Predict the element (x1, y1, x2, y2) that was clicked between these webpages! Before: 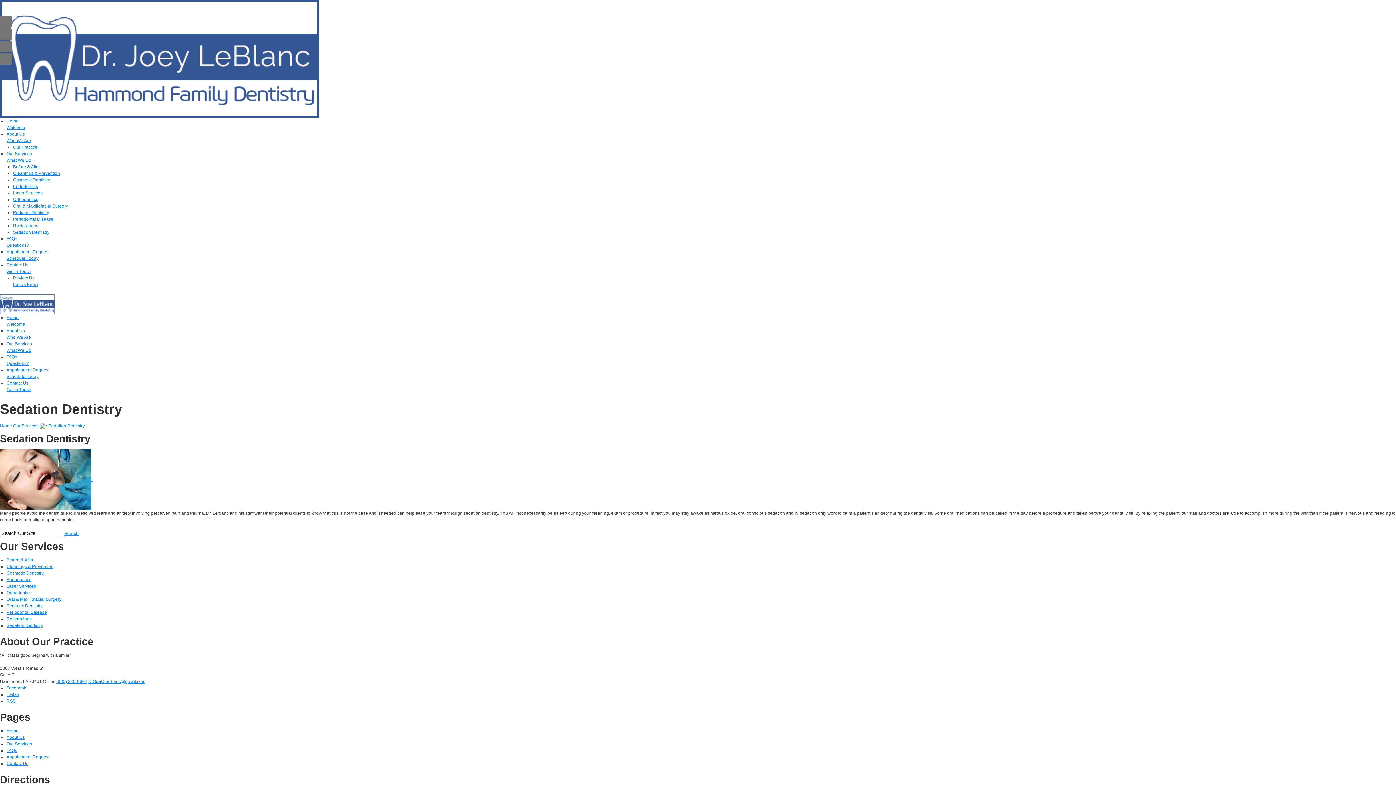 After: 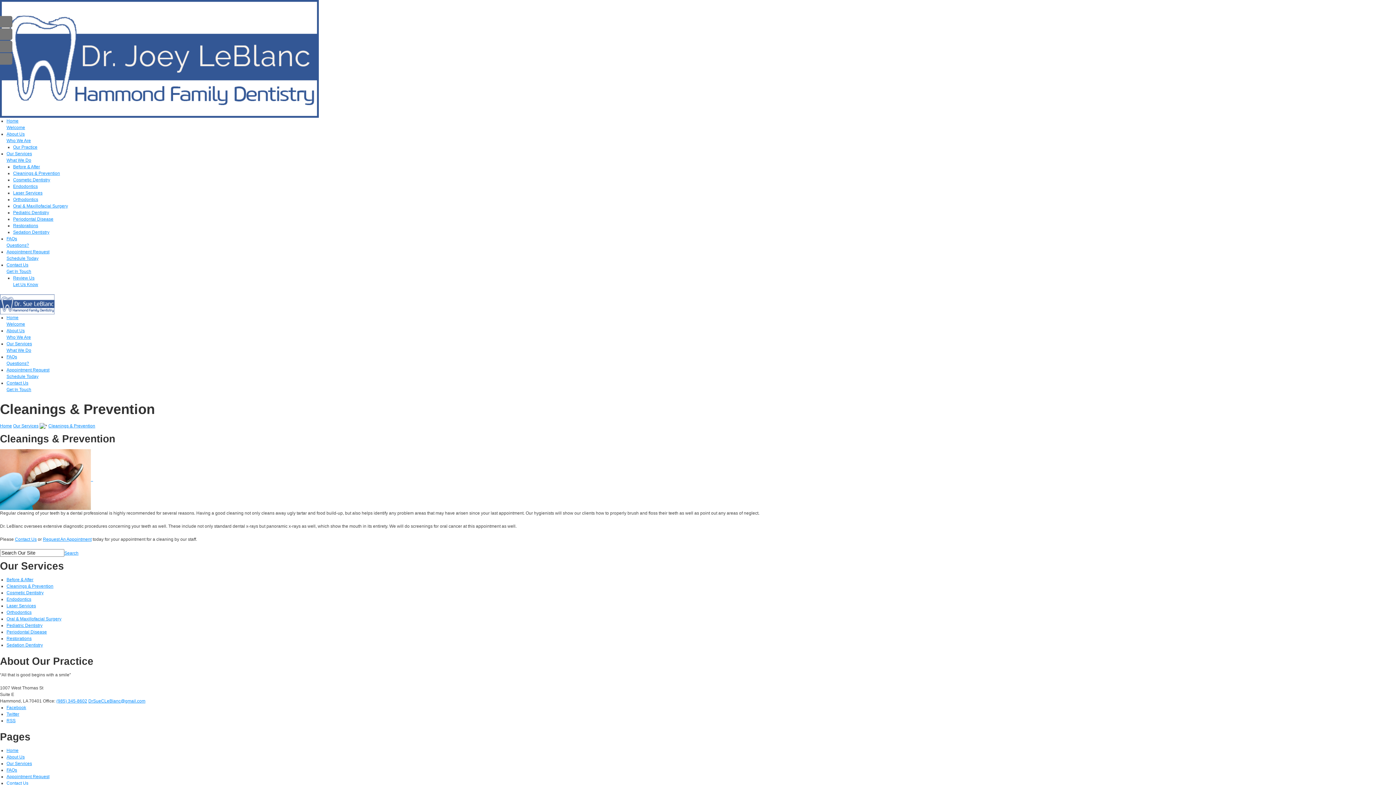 Action: label: Cleanings & Prevention bbox: (6, 564, 53, 569)